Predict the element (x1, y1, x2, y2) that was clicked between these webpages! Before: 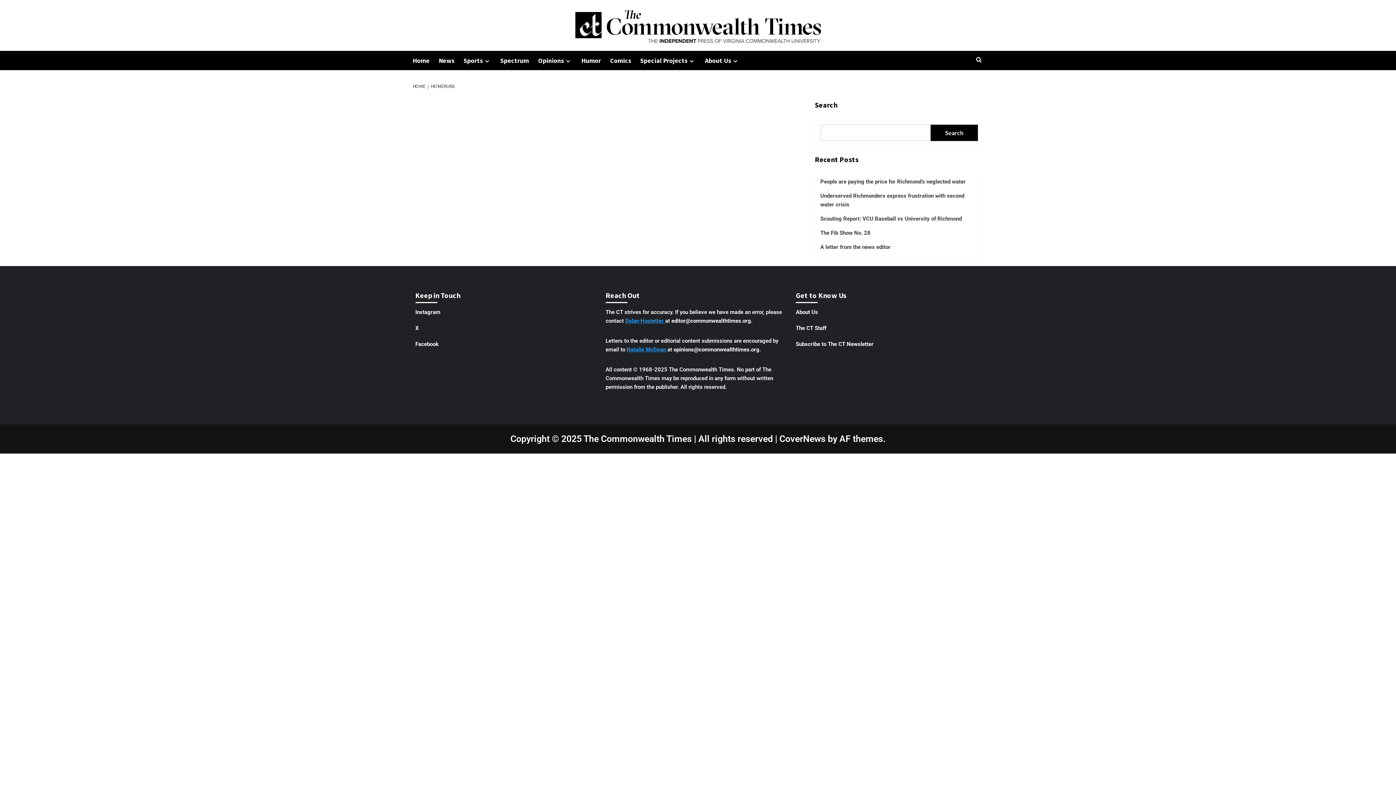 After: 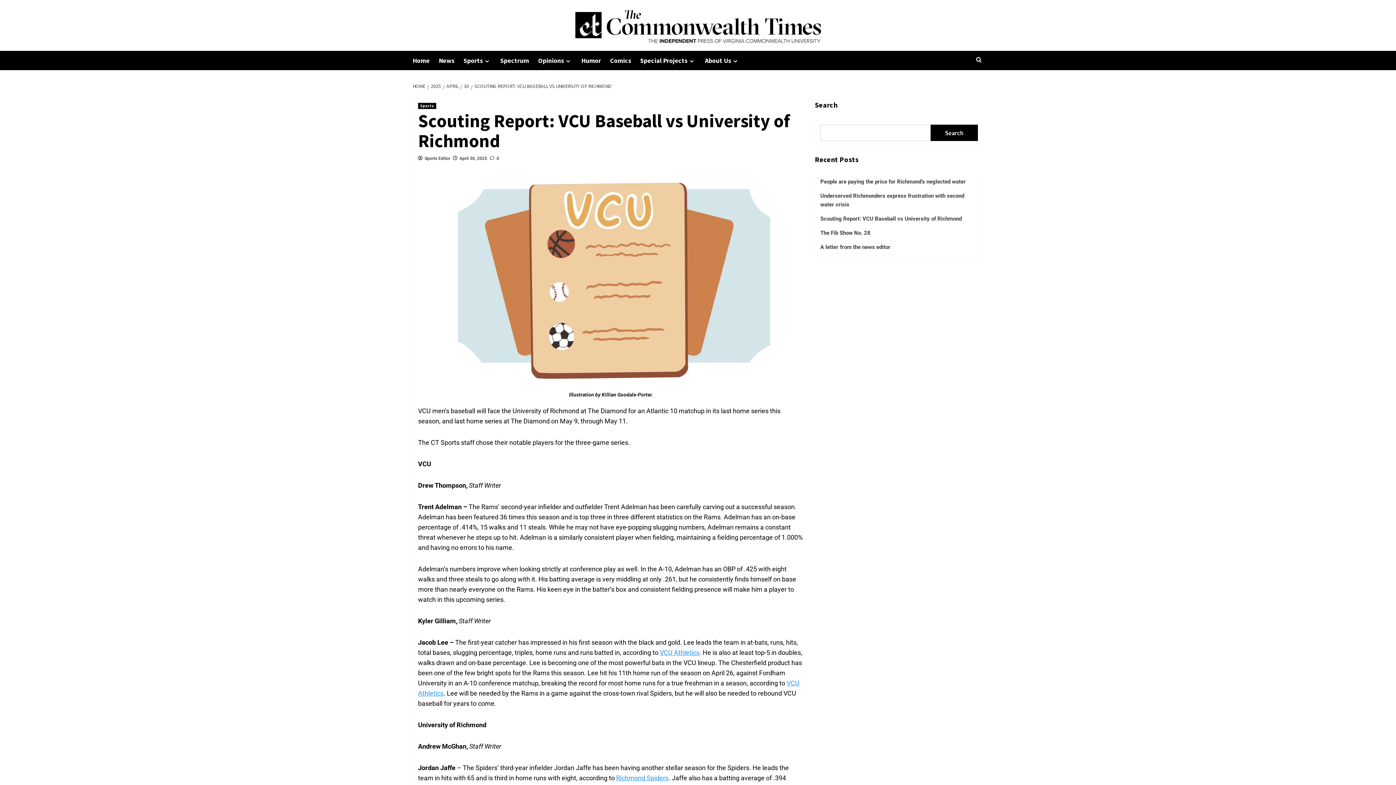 Action: label: Scouting Report: VCU Baseball vs University of Richmond bbox: (820, 214, 978, 228)